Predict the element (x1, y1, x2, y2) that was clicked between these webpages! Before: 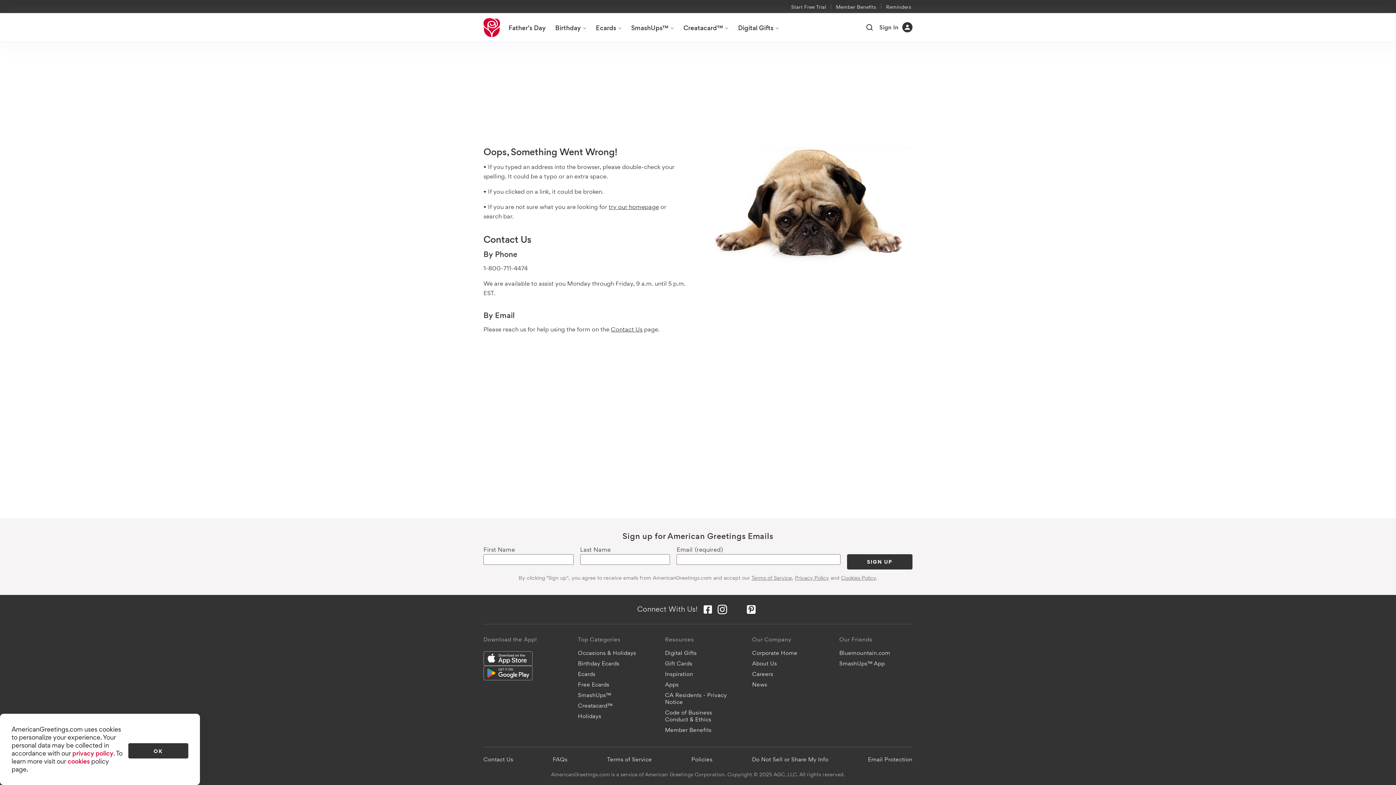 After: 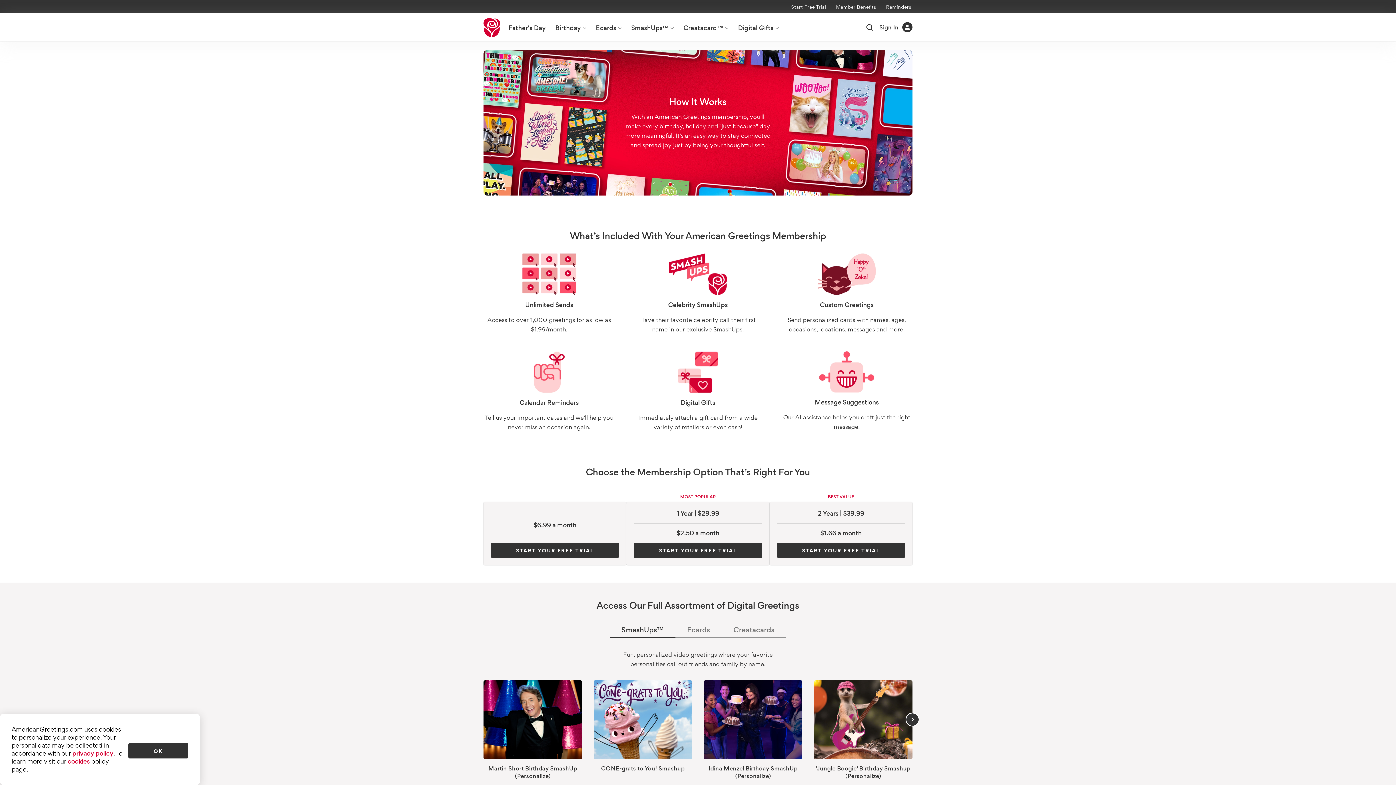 Action: label: Member Benefits bbox: (831, 0, 881, 13)